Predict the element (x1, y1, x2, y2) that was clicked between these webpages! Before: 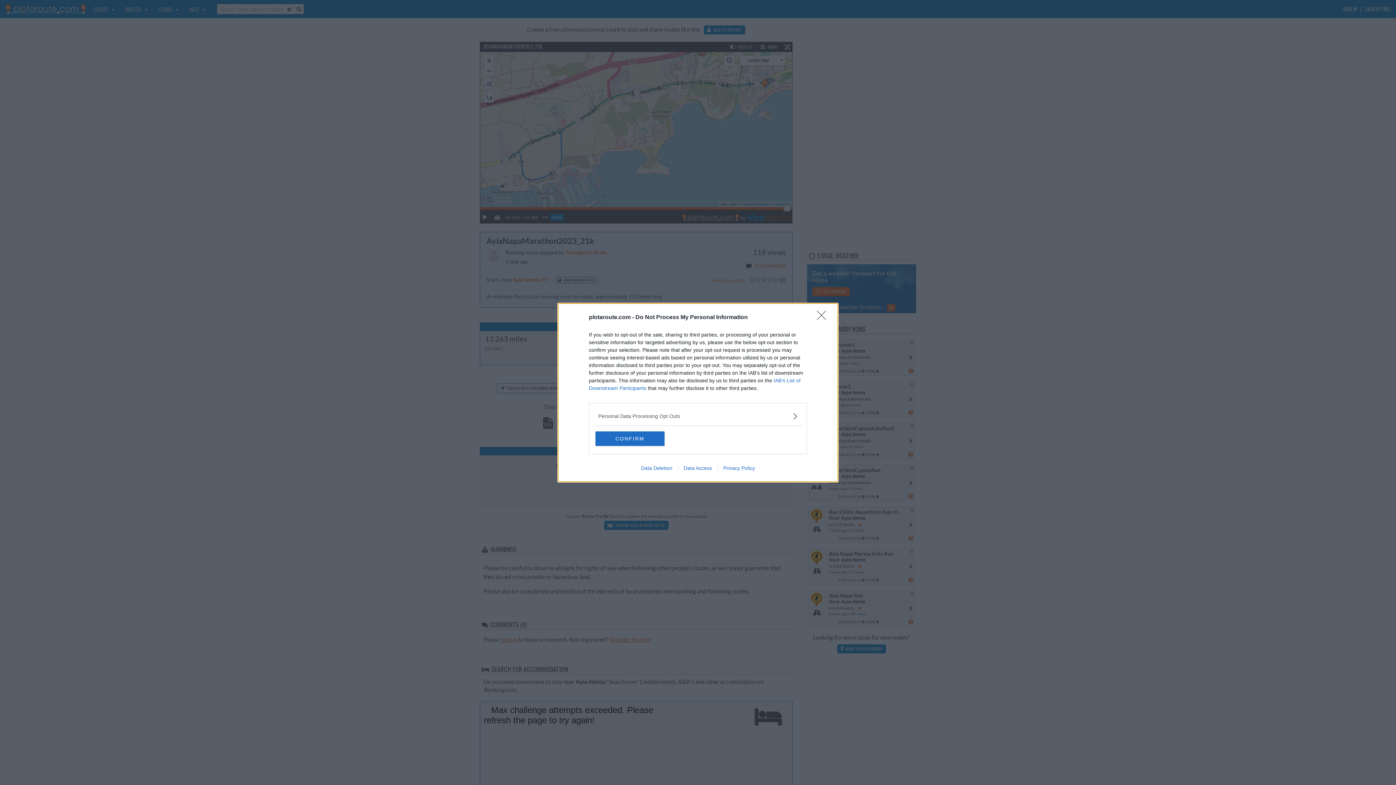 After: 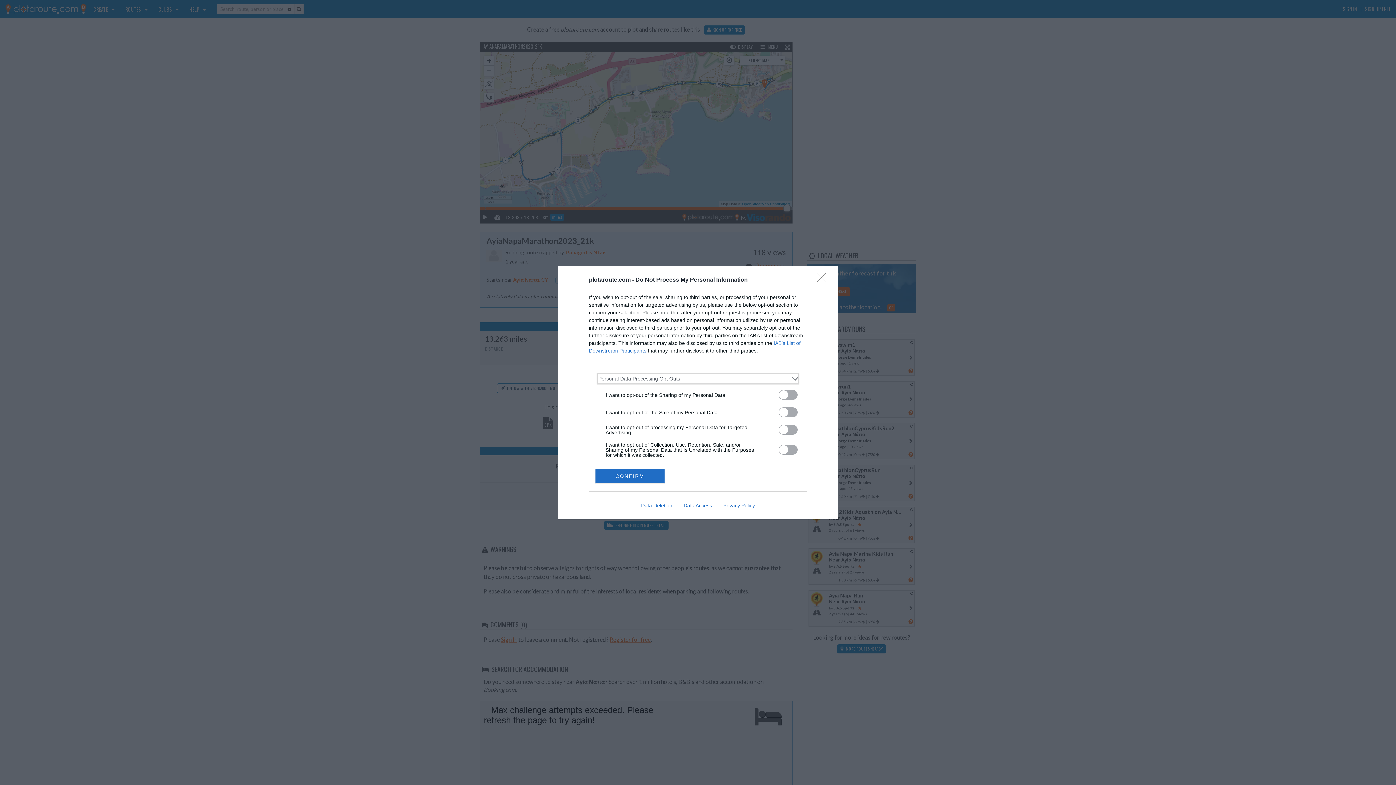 Action: bbox: (598, 412, 797, 420) label: Opt-Outs